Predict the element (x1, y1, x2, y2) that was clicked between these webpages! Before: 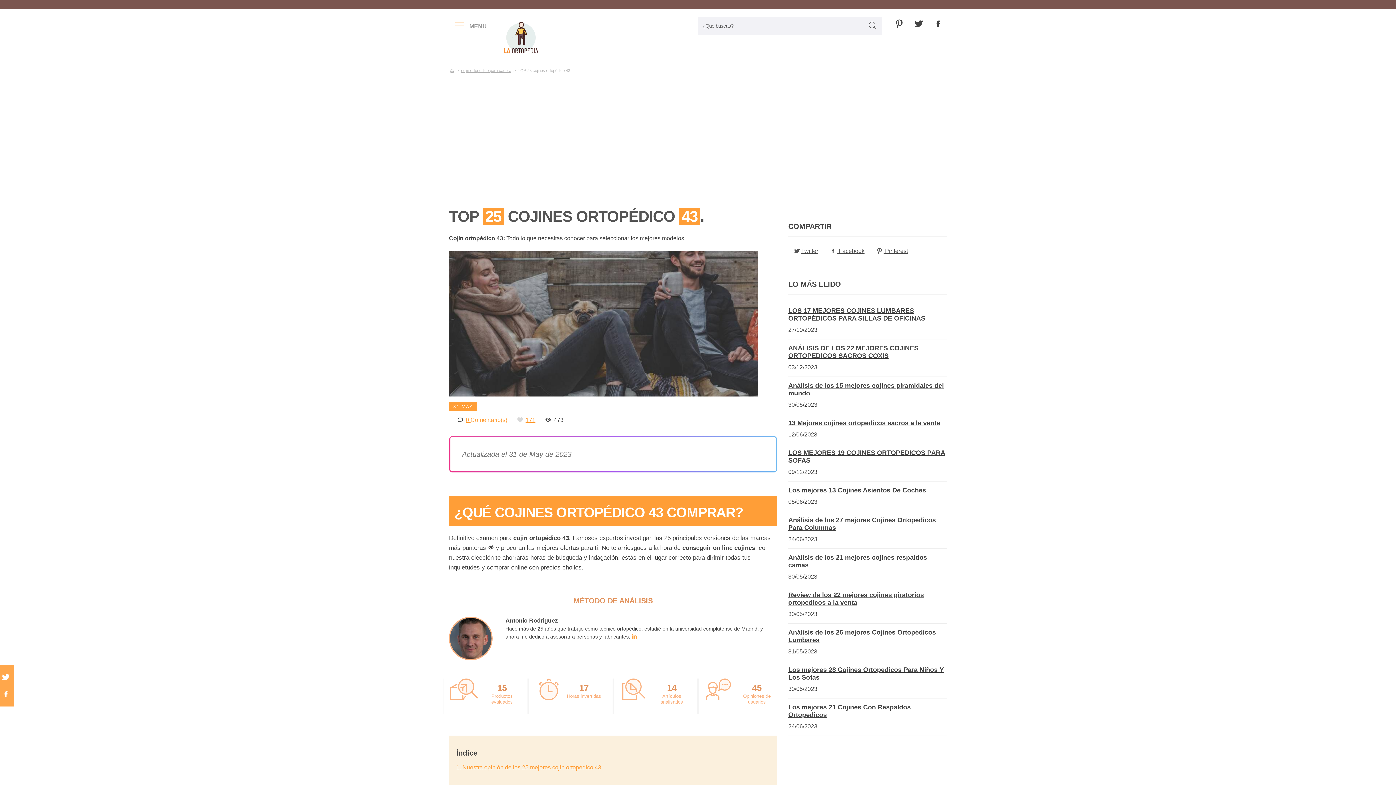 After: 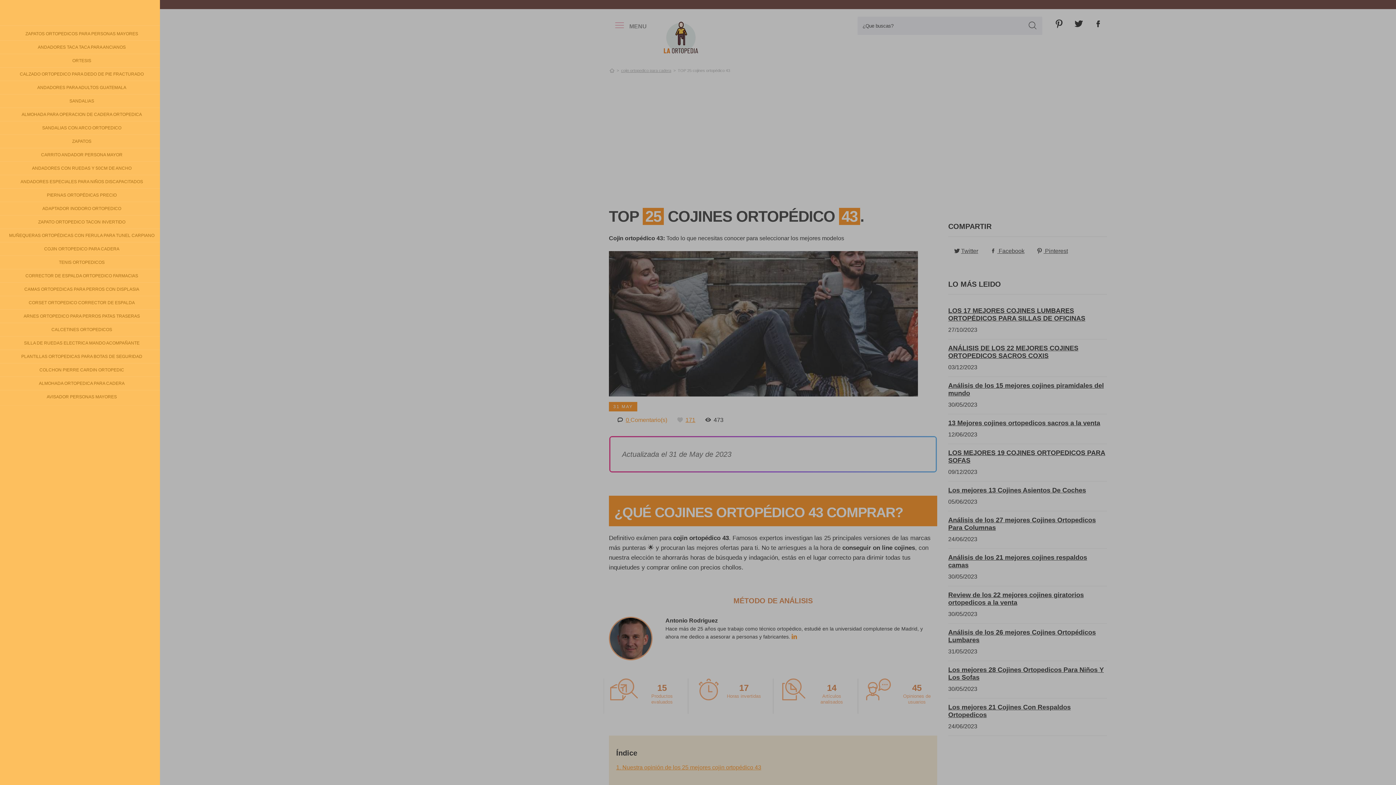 Action: label: push bbox: (453, 20, 497, 29)